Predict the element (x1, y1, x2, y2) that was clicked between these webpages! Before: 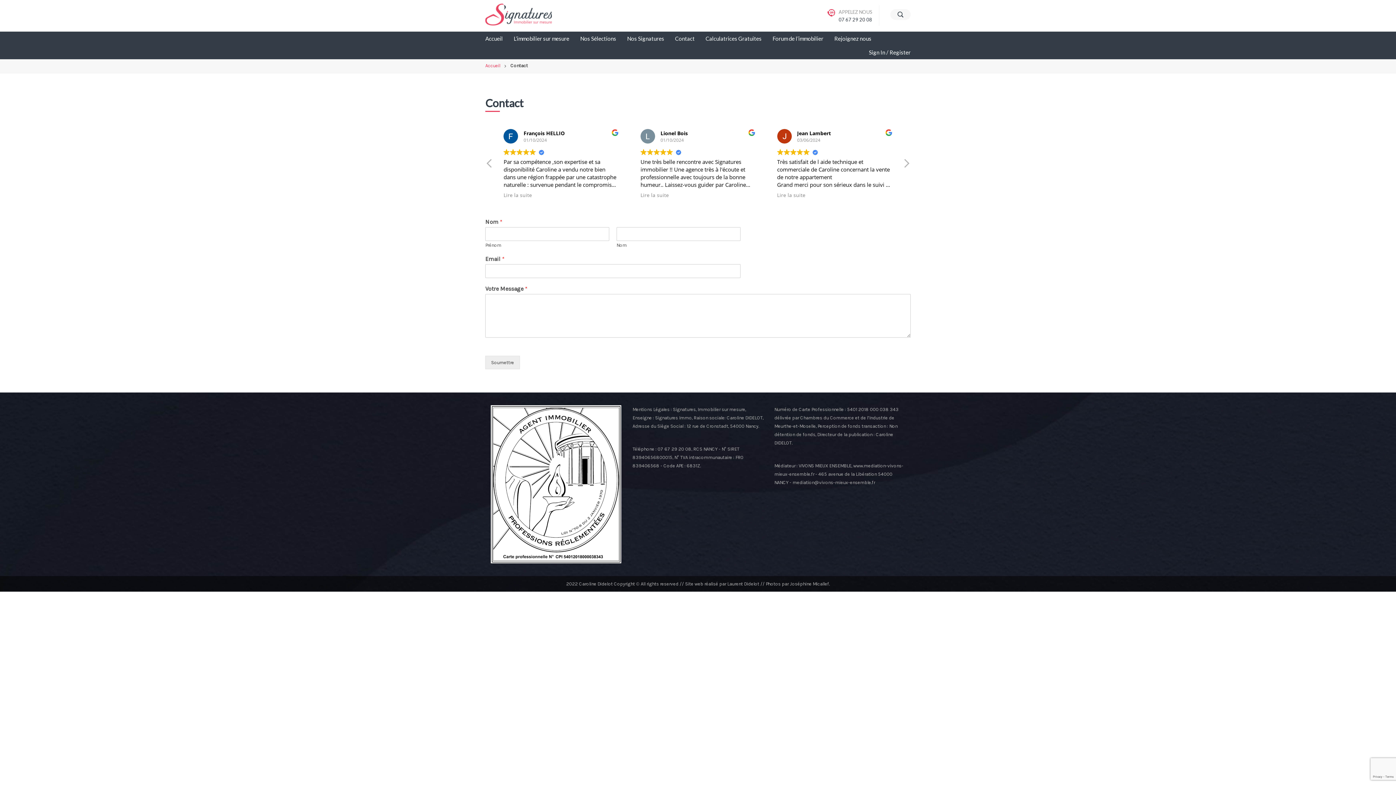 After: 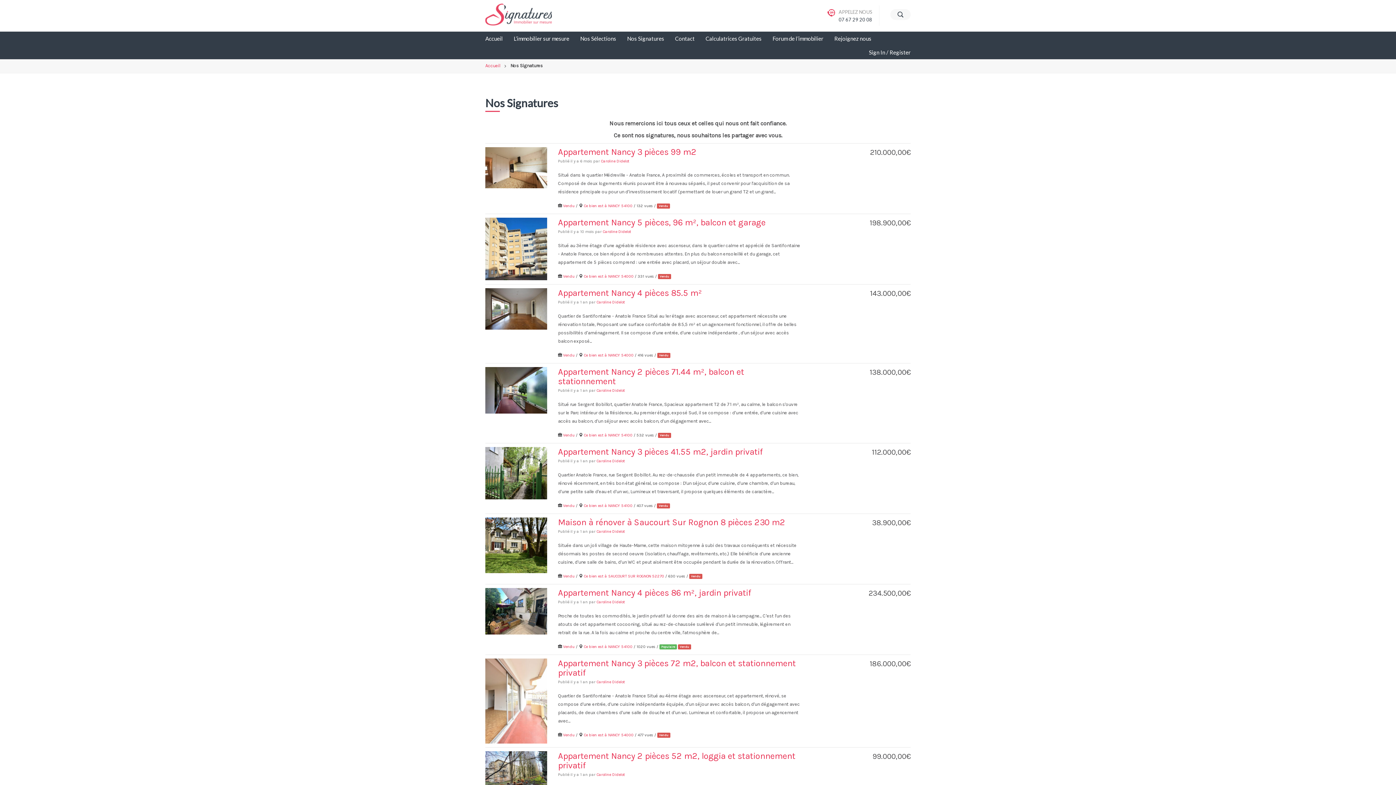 Action: label: Nos Signatures bbox: (621, 31, 669, 45)